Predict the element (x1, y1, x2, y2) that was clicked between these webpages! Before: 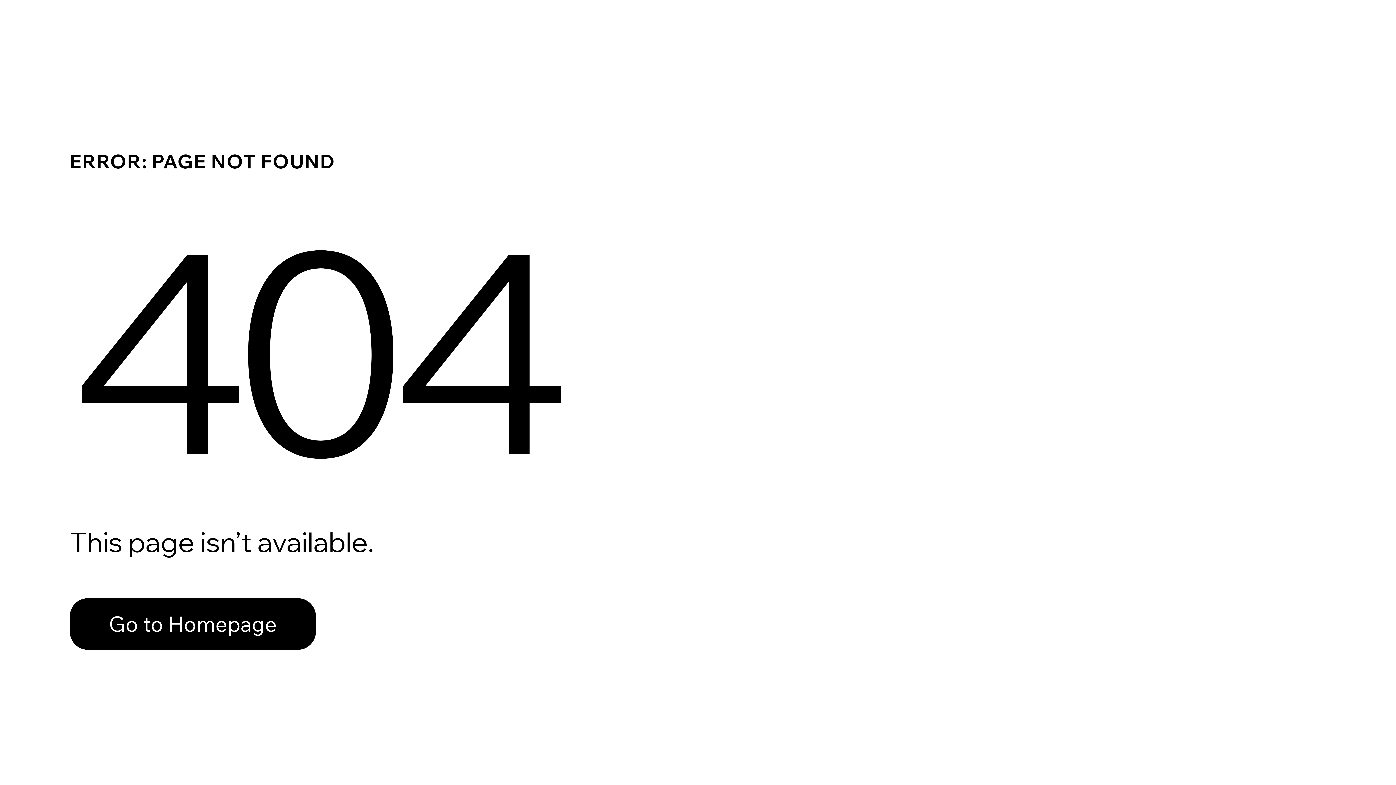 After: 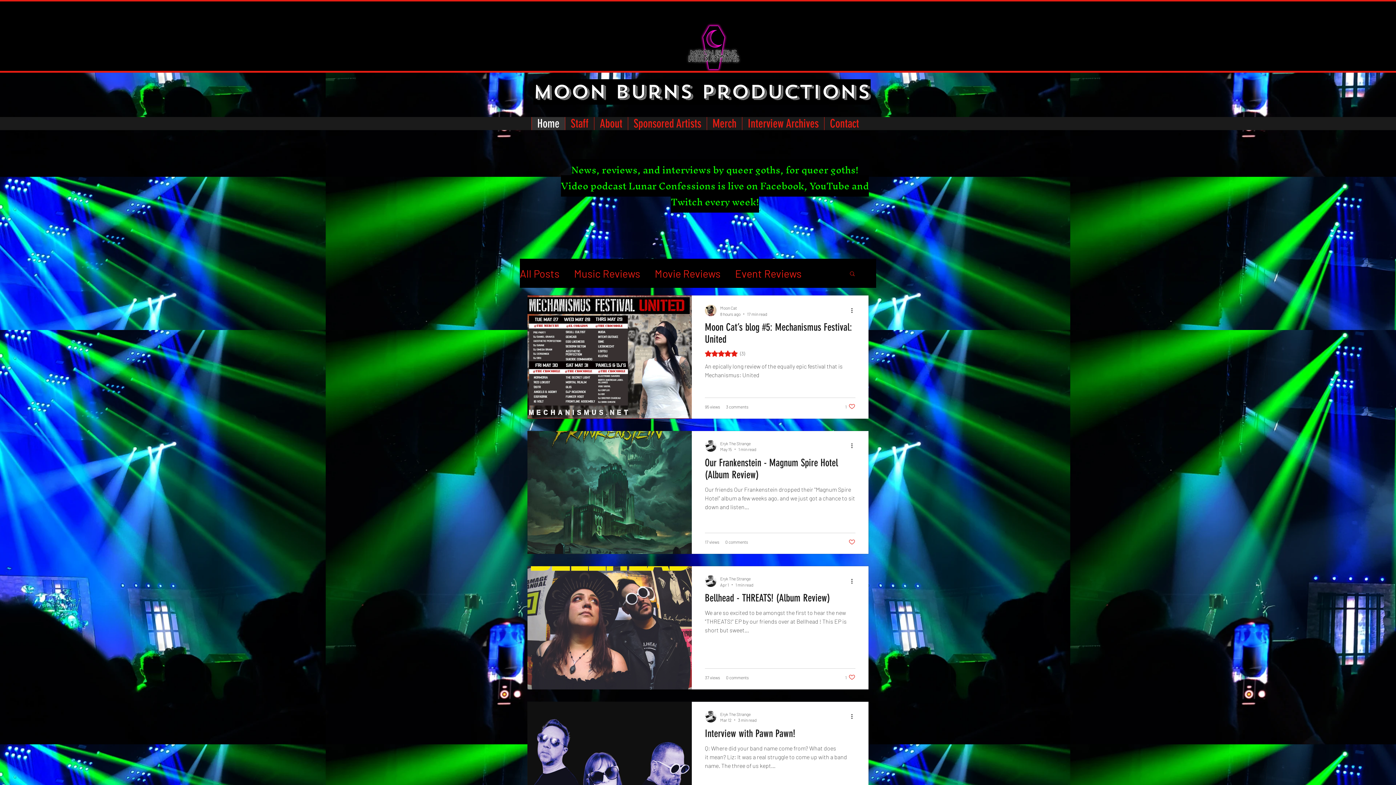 Action: label: Go to Homepage bbox: (69, 582, 768, 659)